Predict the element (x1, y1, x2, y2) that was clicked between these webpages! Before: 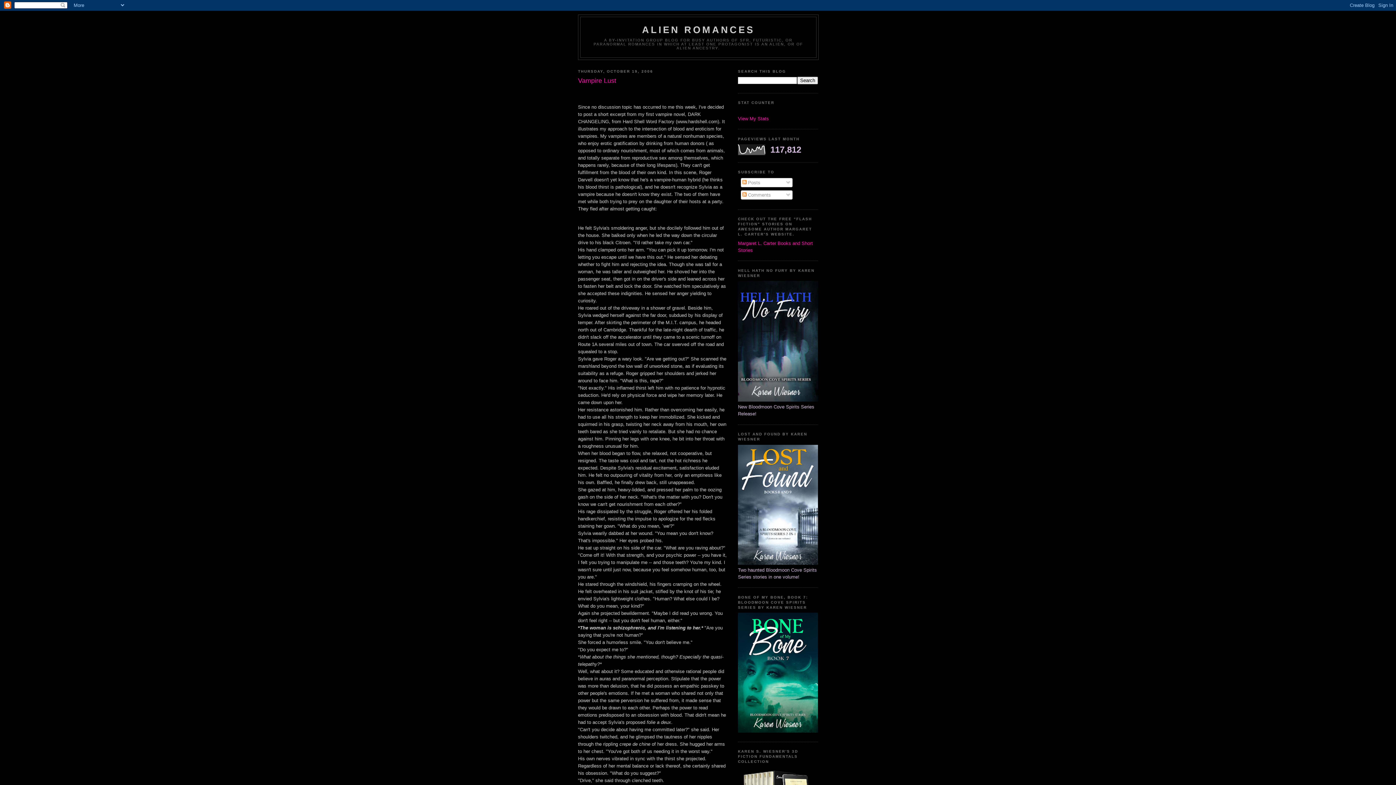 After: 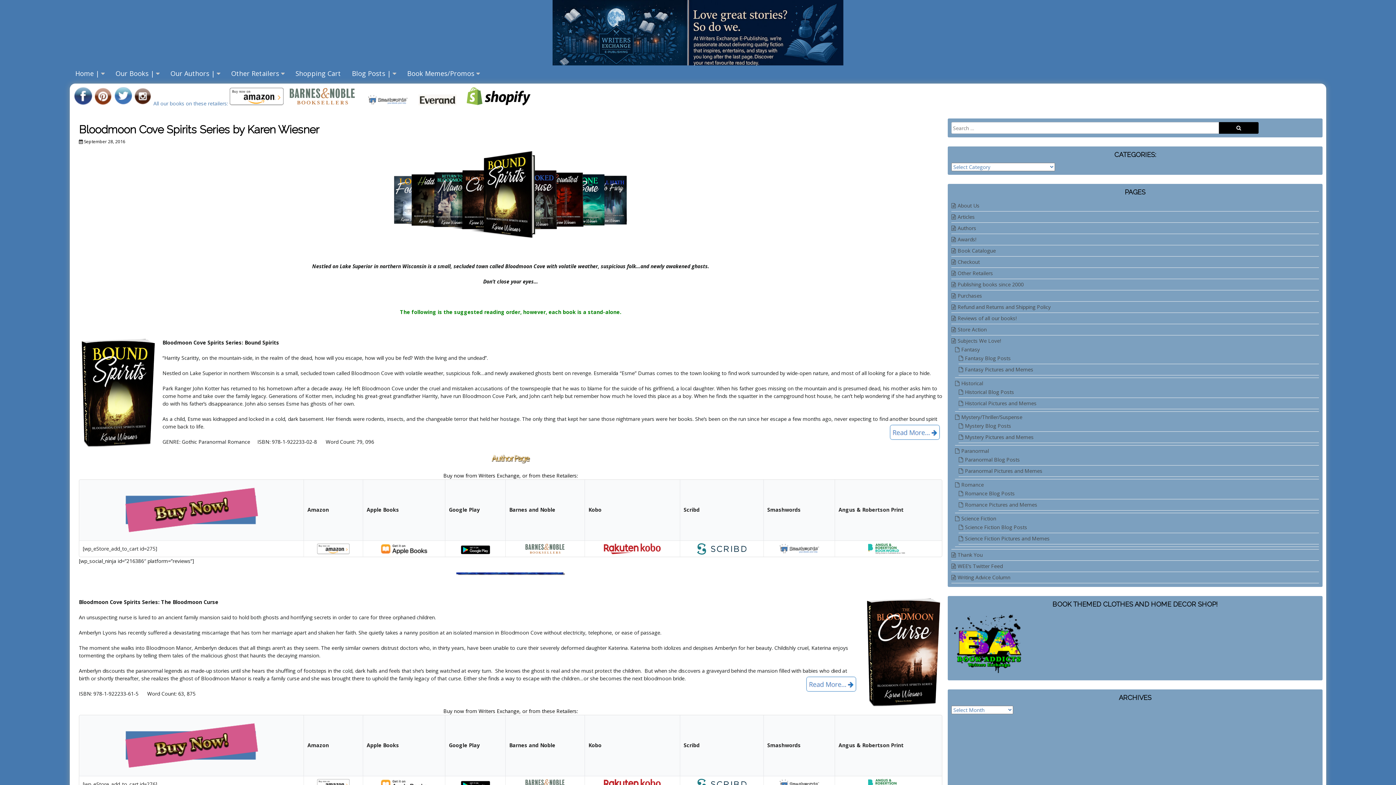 Action: bbox: (738, 728, 818, 734)